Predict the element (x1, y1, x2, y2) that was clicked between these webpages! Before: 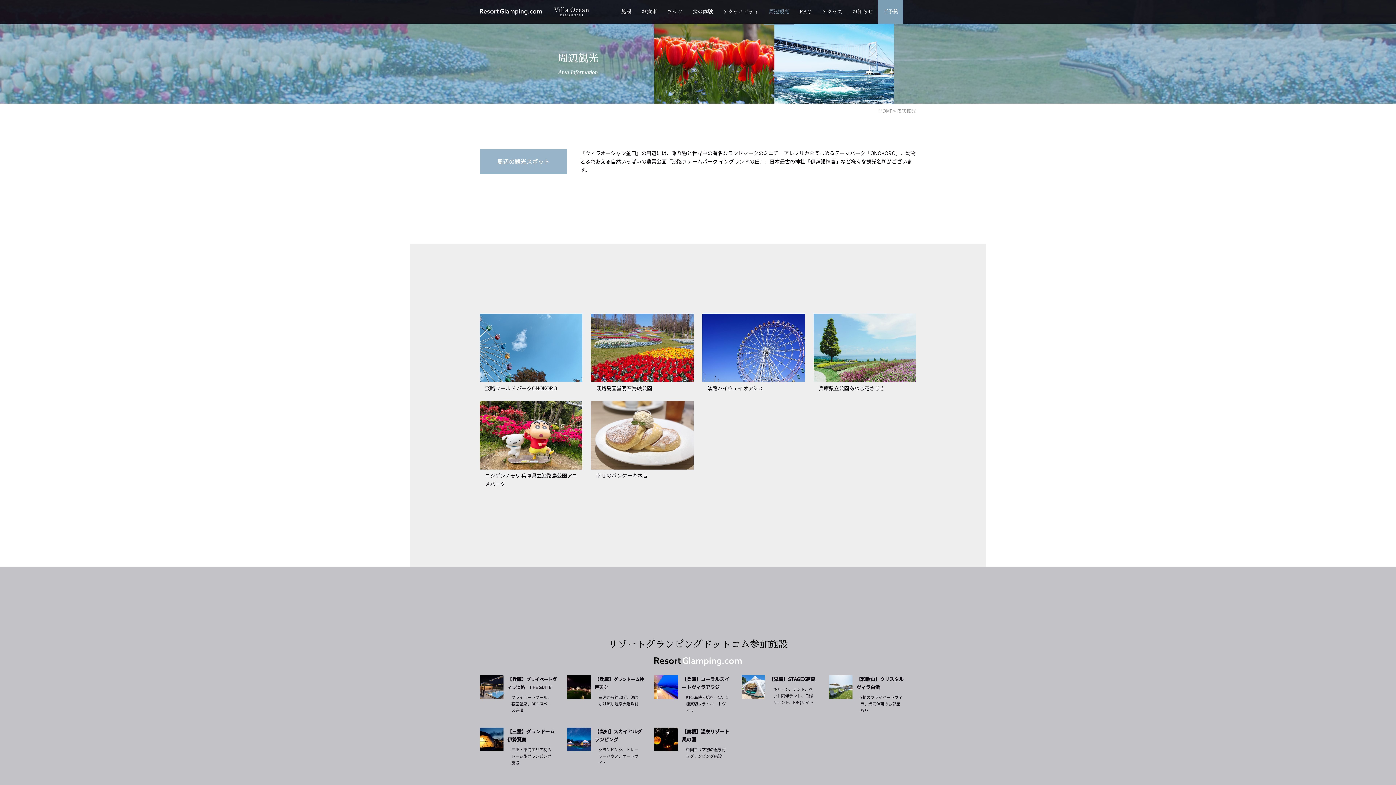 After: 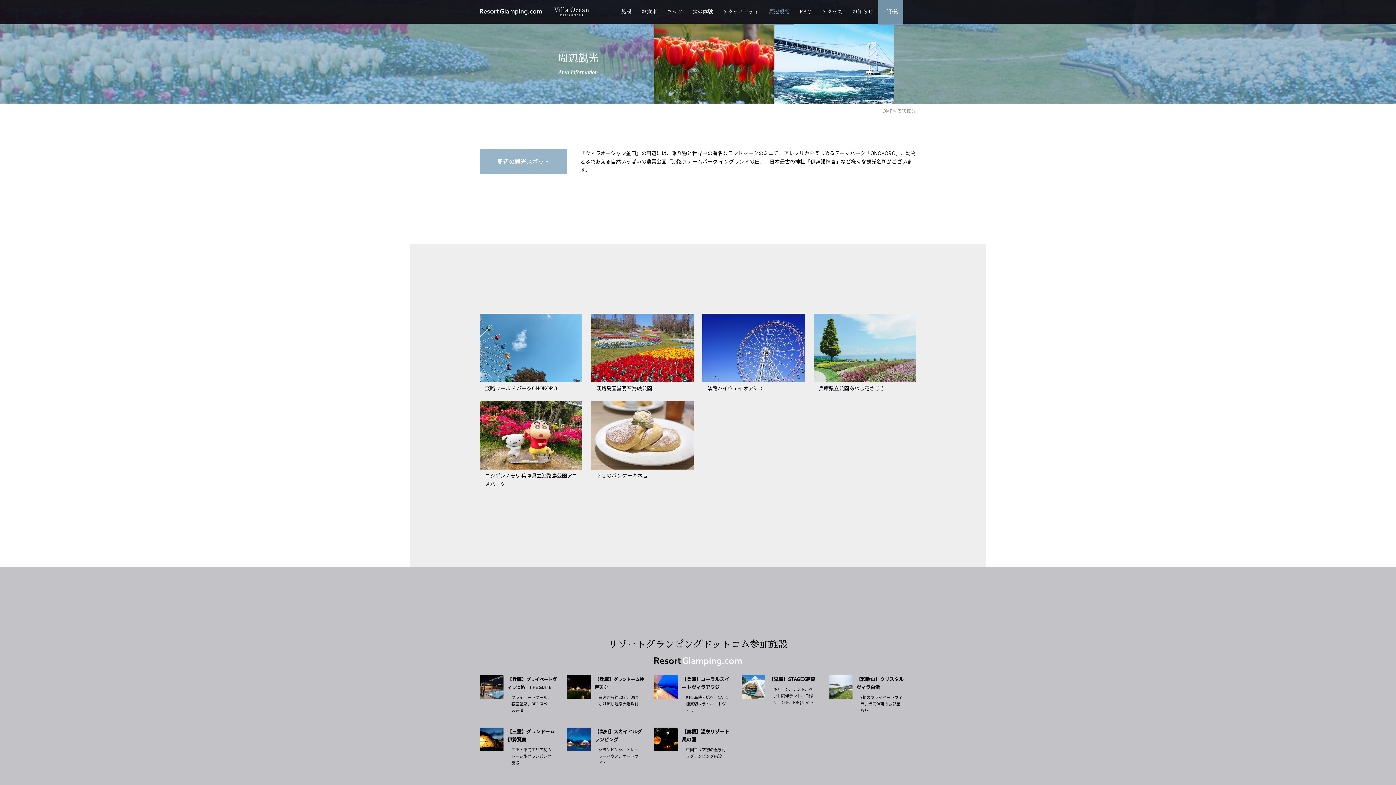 Action: bbox: (878, 0, 903, 23) label: ご予約